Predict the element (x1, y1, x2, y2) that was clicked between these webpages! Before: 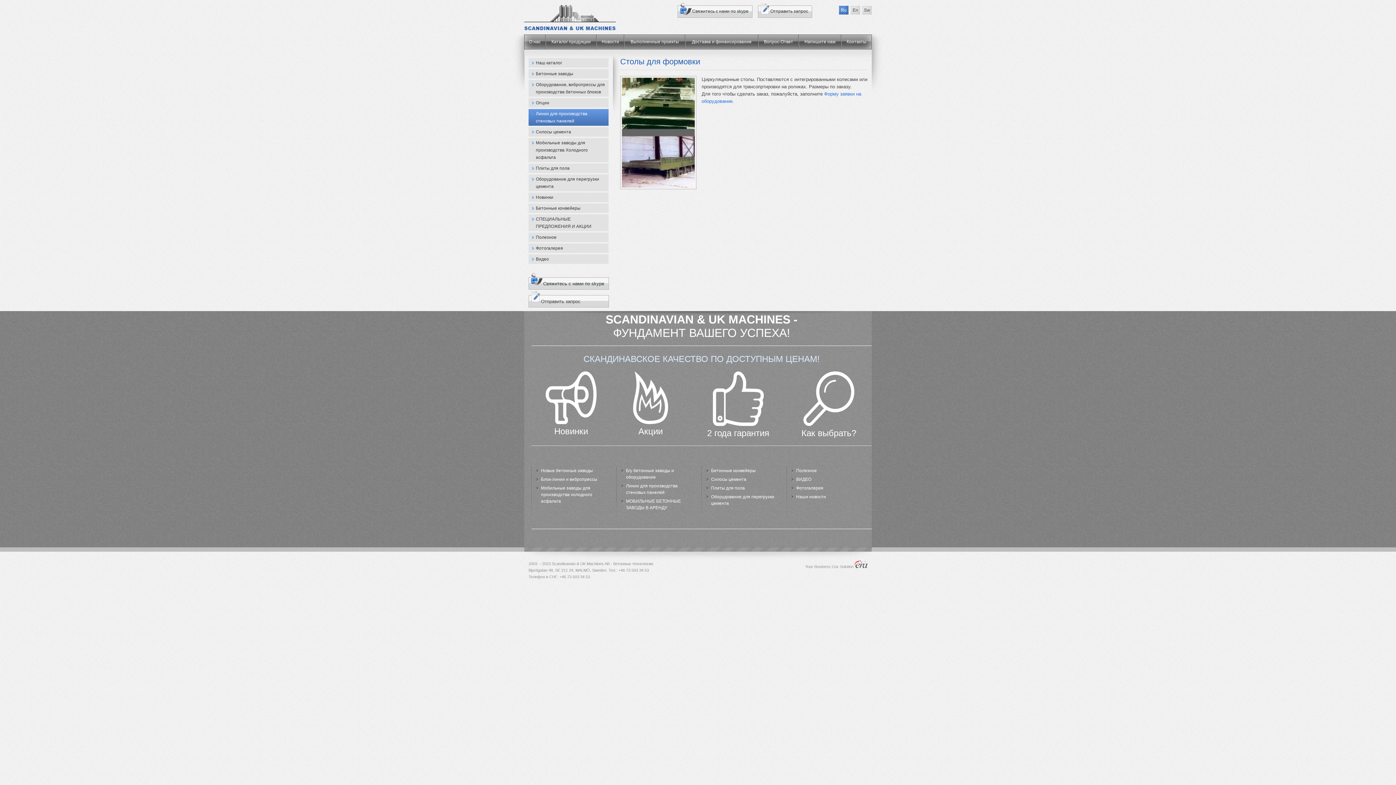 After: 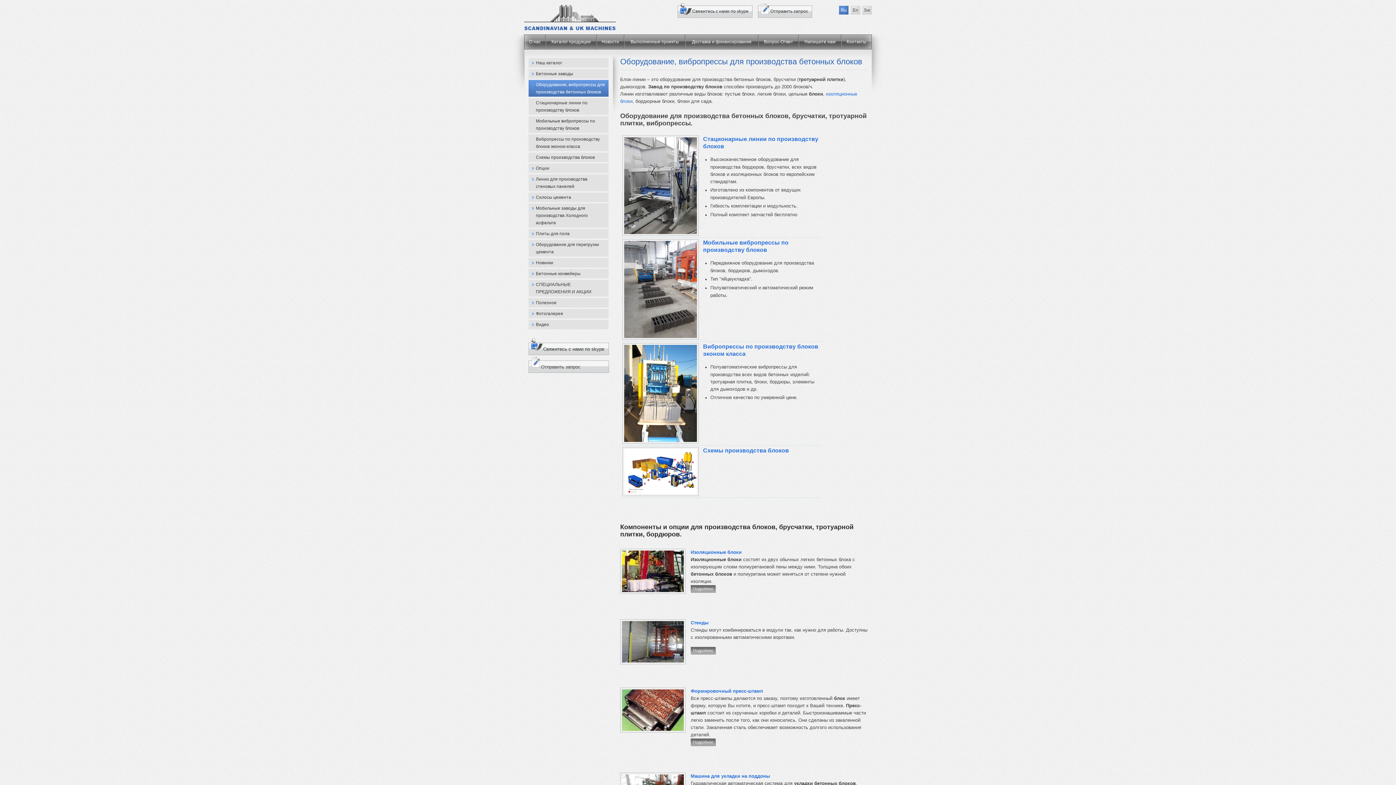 Action: label: Блок-линии и вибропрессы bbox: (541, 477, 597, 482)